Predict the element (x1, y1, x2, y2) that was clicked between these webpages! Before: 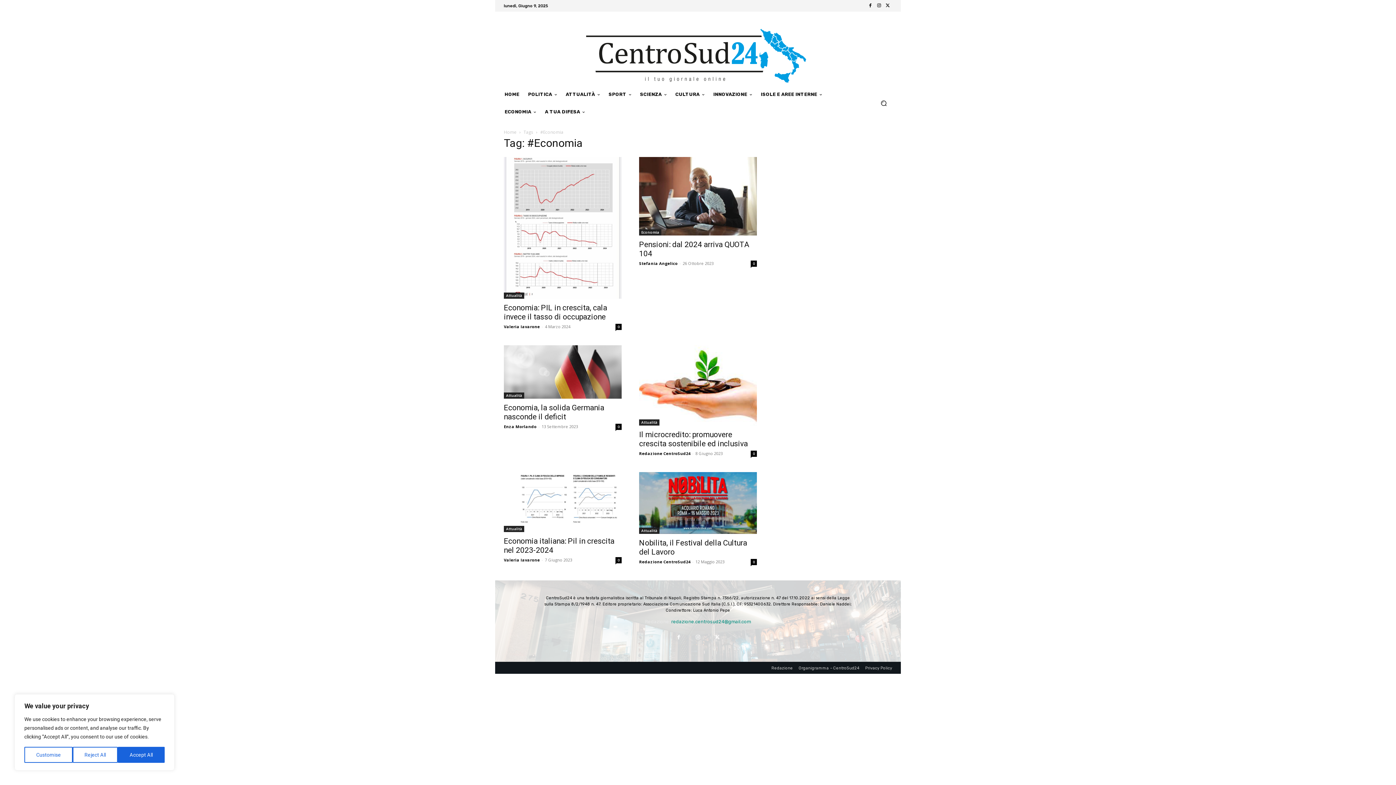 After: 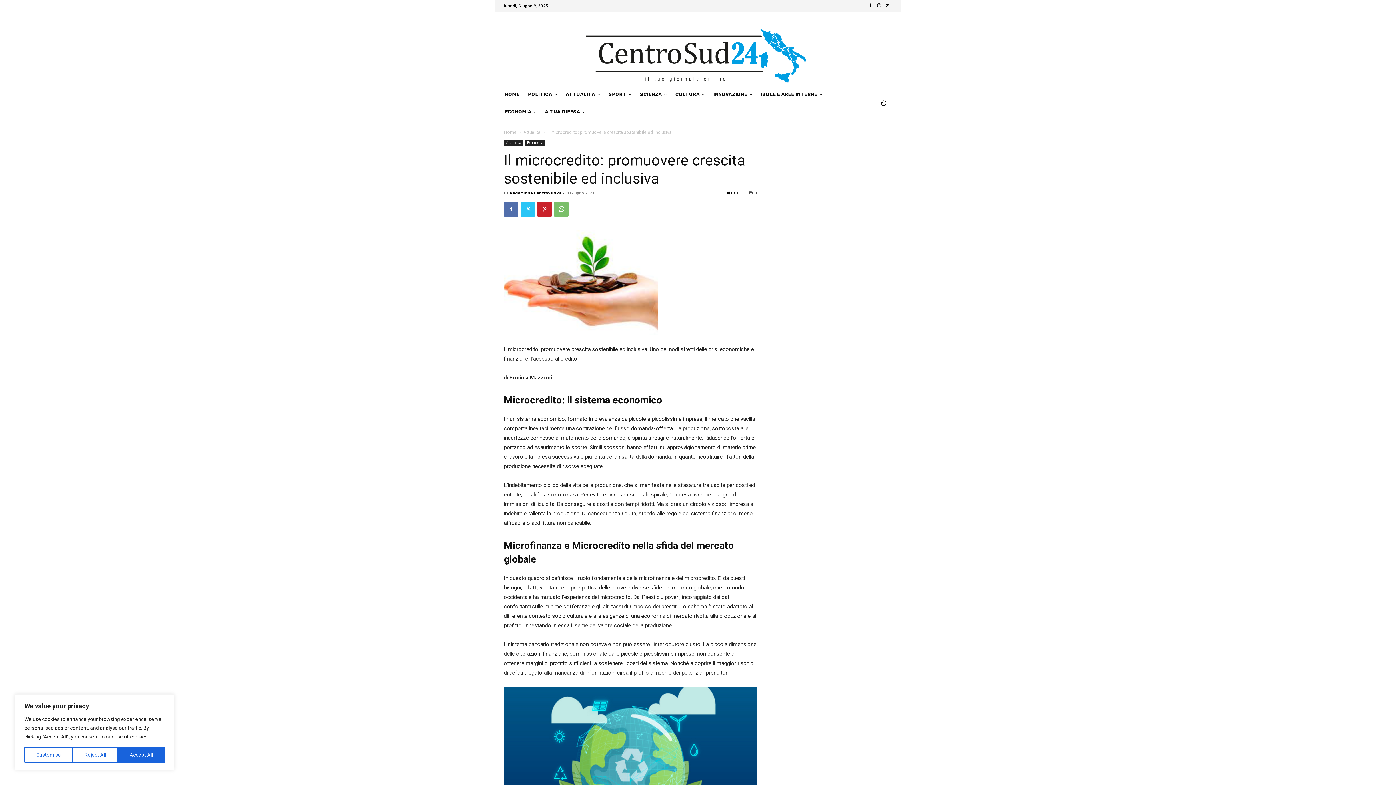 Action: bbox: (639, 345, 757, 425)